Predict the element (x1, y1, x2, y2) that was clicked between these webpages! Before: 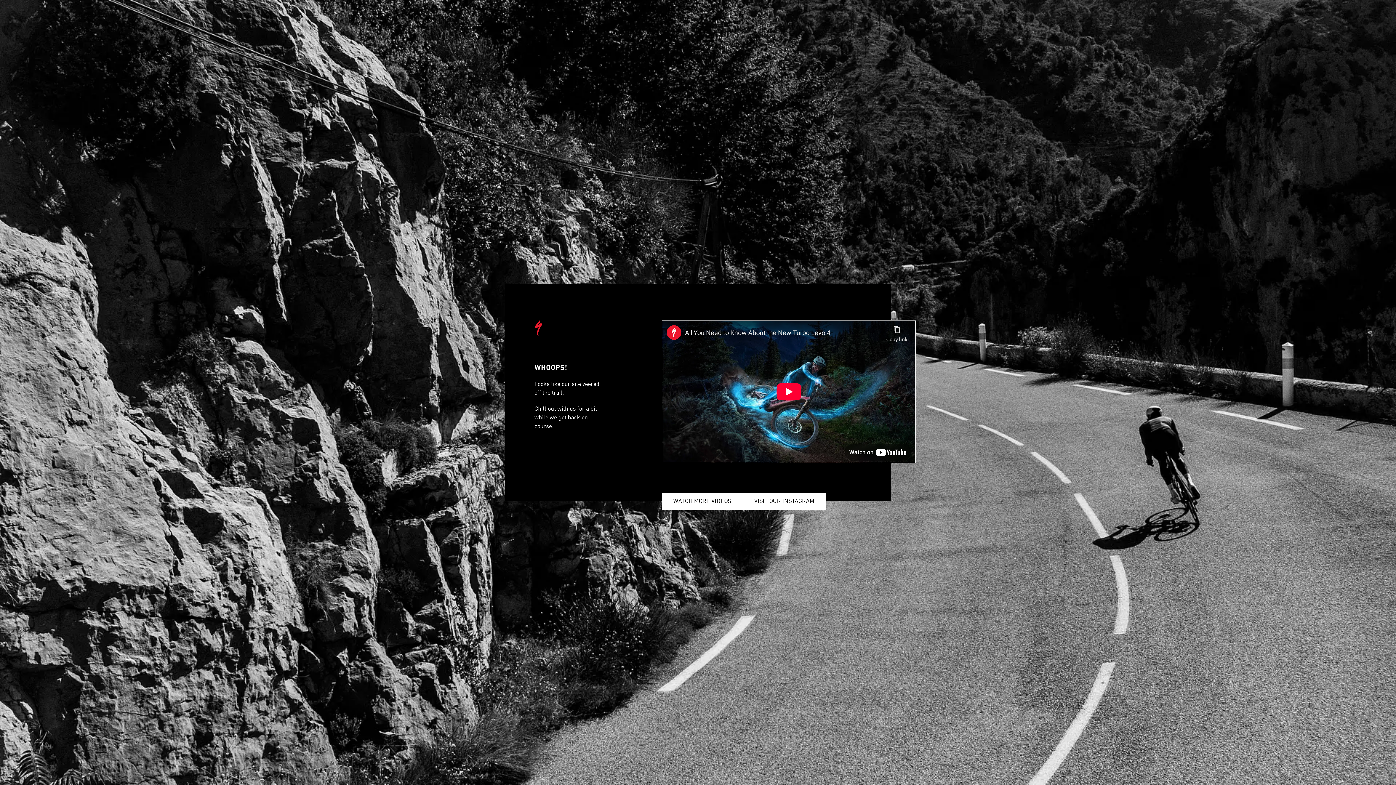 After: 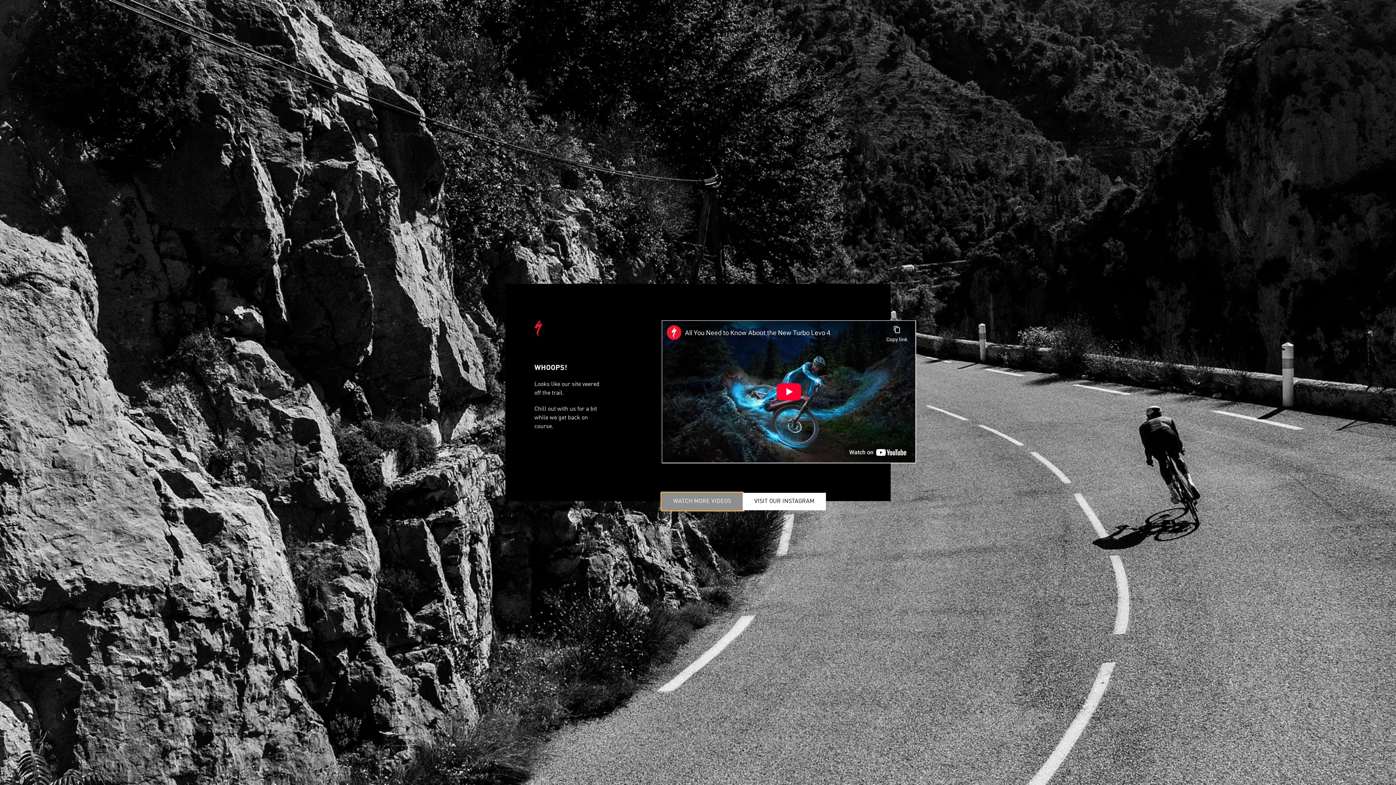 Action: bbox: (661, 493, 742, 510) label: WATCH MORE VIDEOS